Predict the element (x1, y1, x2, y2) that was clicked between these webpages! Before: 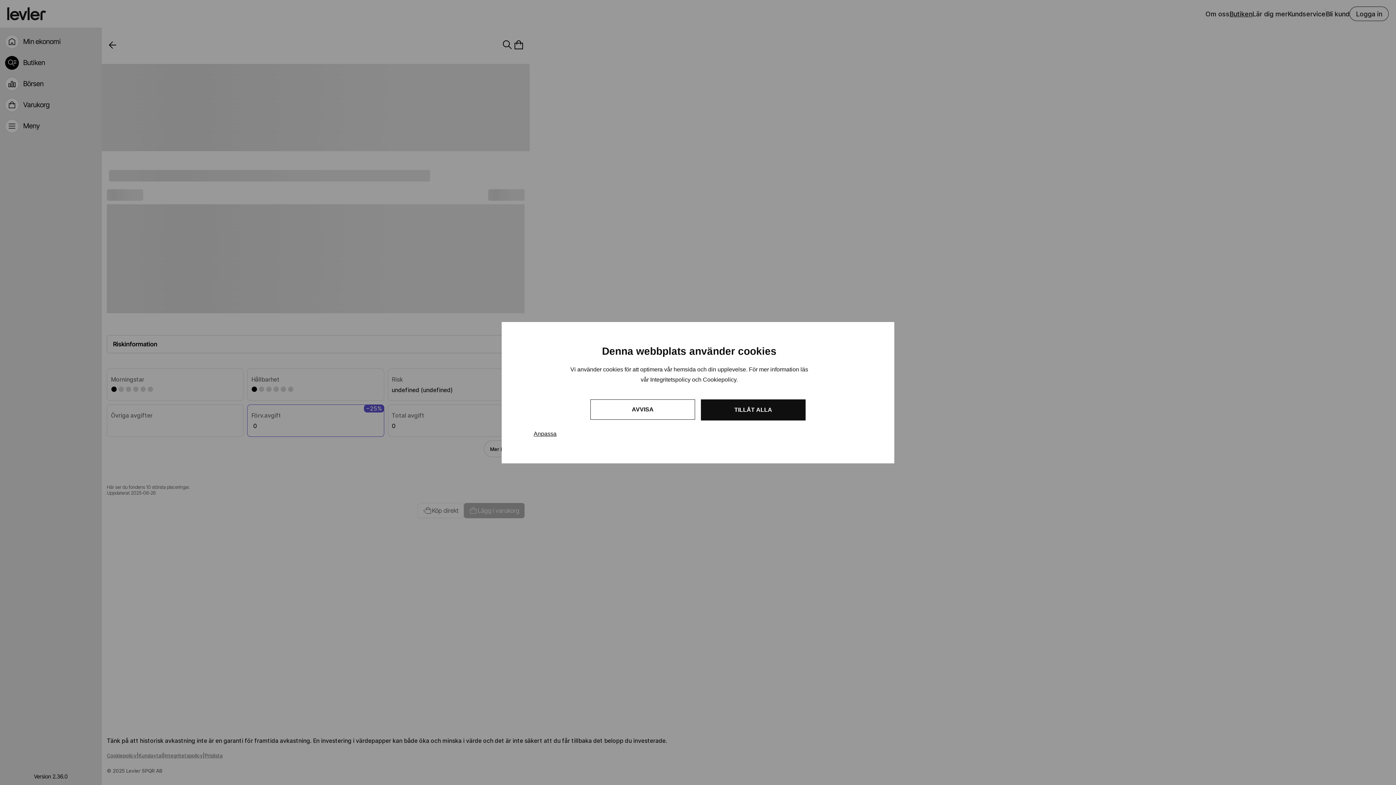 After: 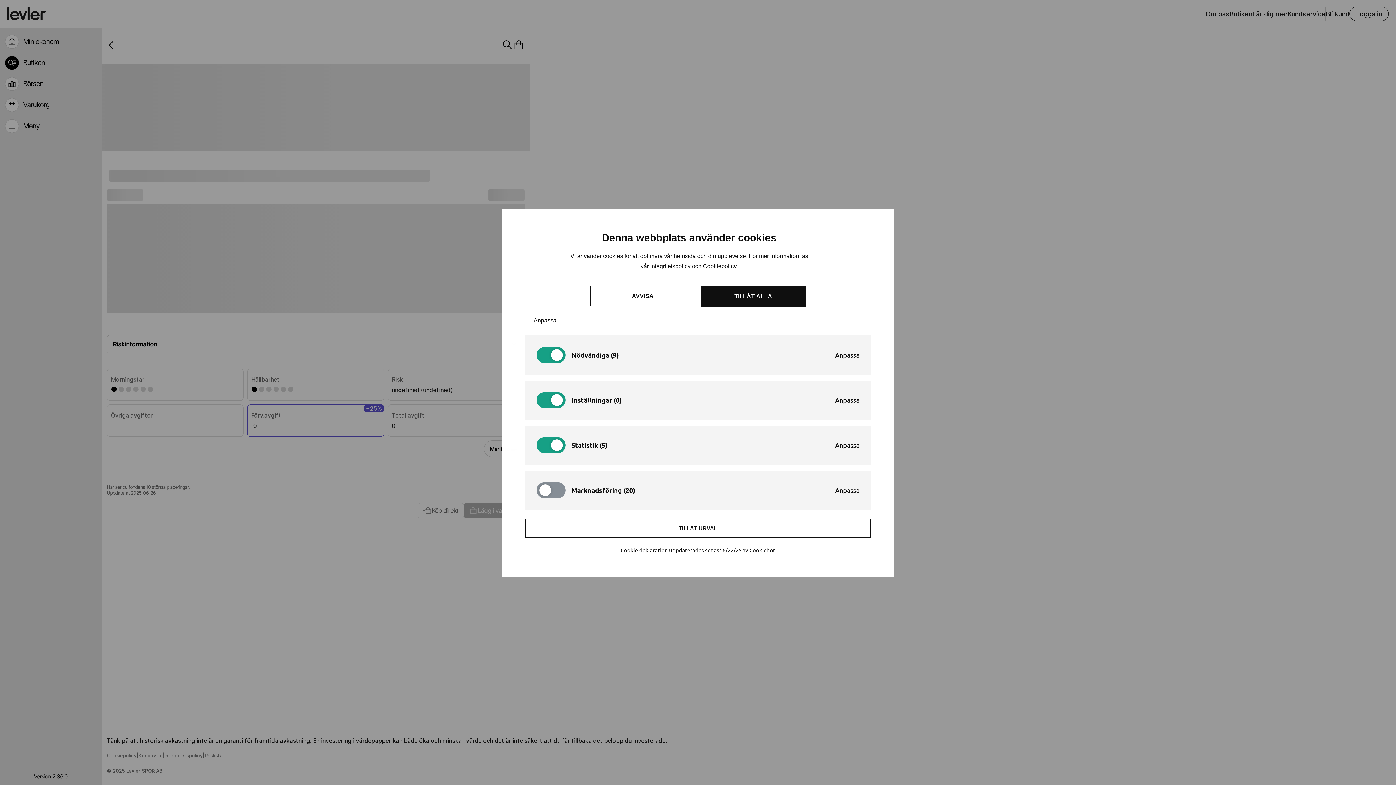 Action: bbox: (528, 427, 868, 440) label: Anpassa